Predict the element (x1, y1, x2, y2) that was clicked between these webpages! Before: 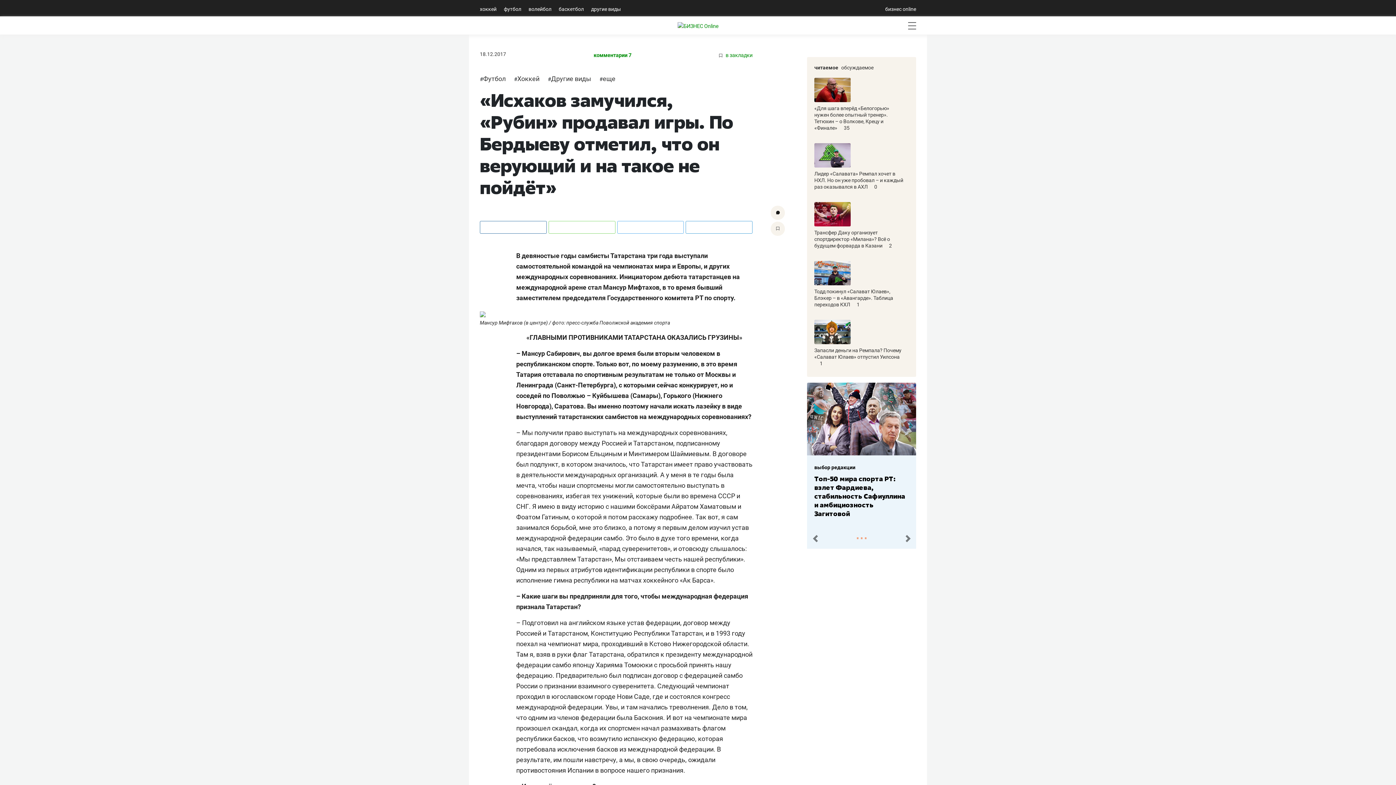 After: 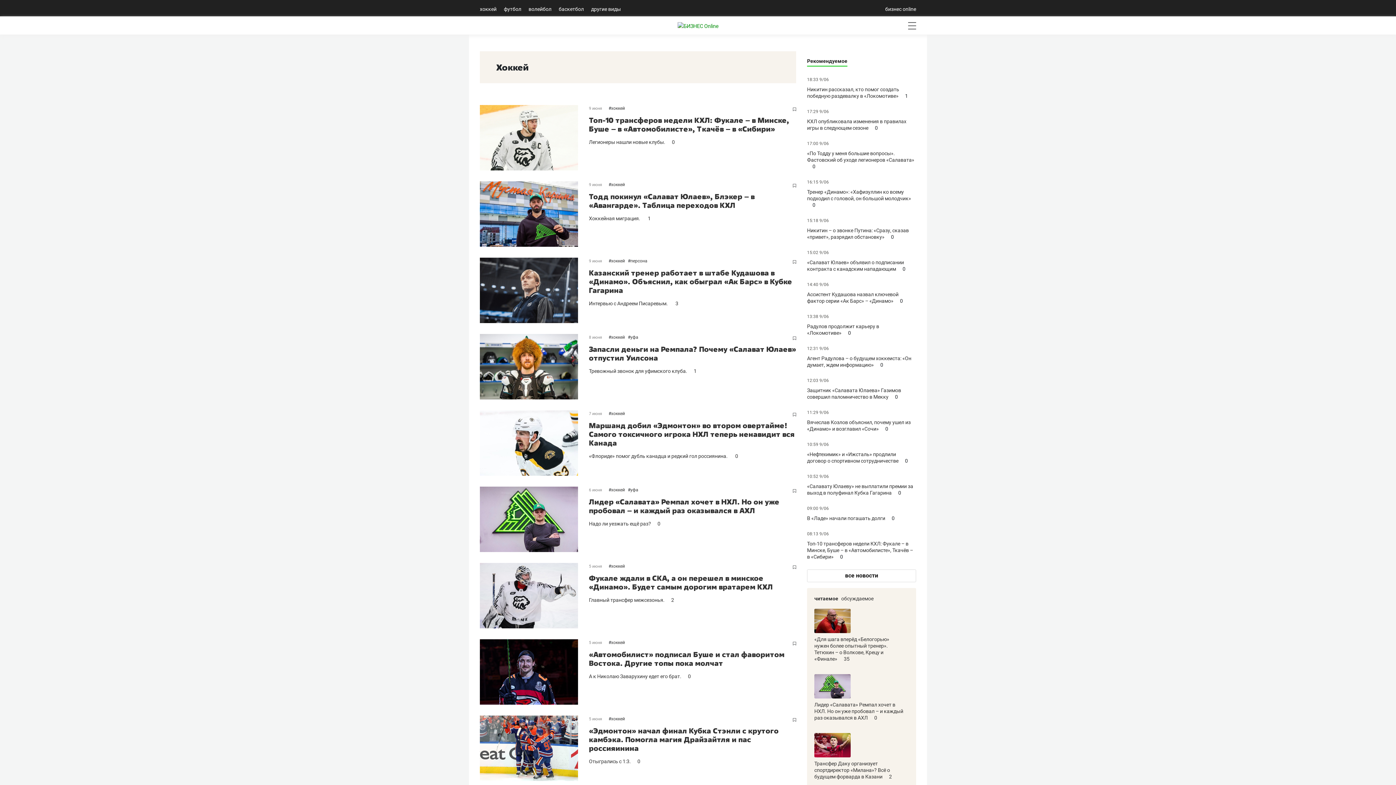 Action: label: Хоккей bbox: (517, 74, 539, 82)